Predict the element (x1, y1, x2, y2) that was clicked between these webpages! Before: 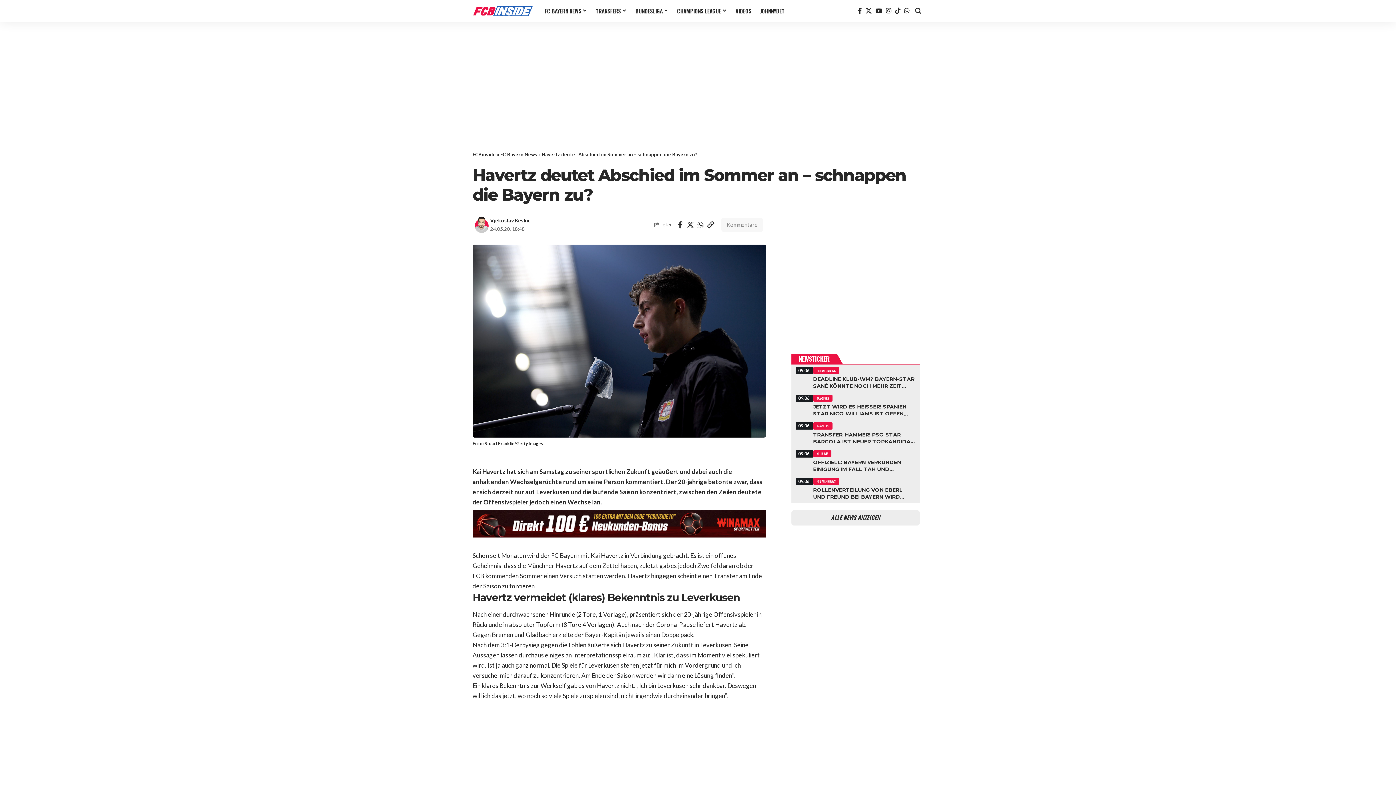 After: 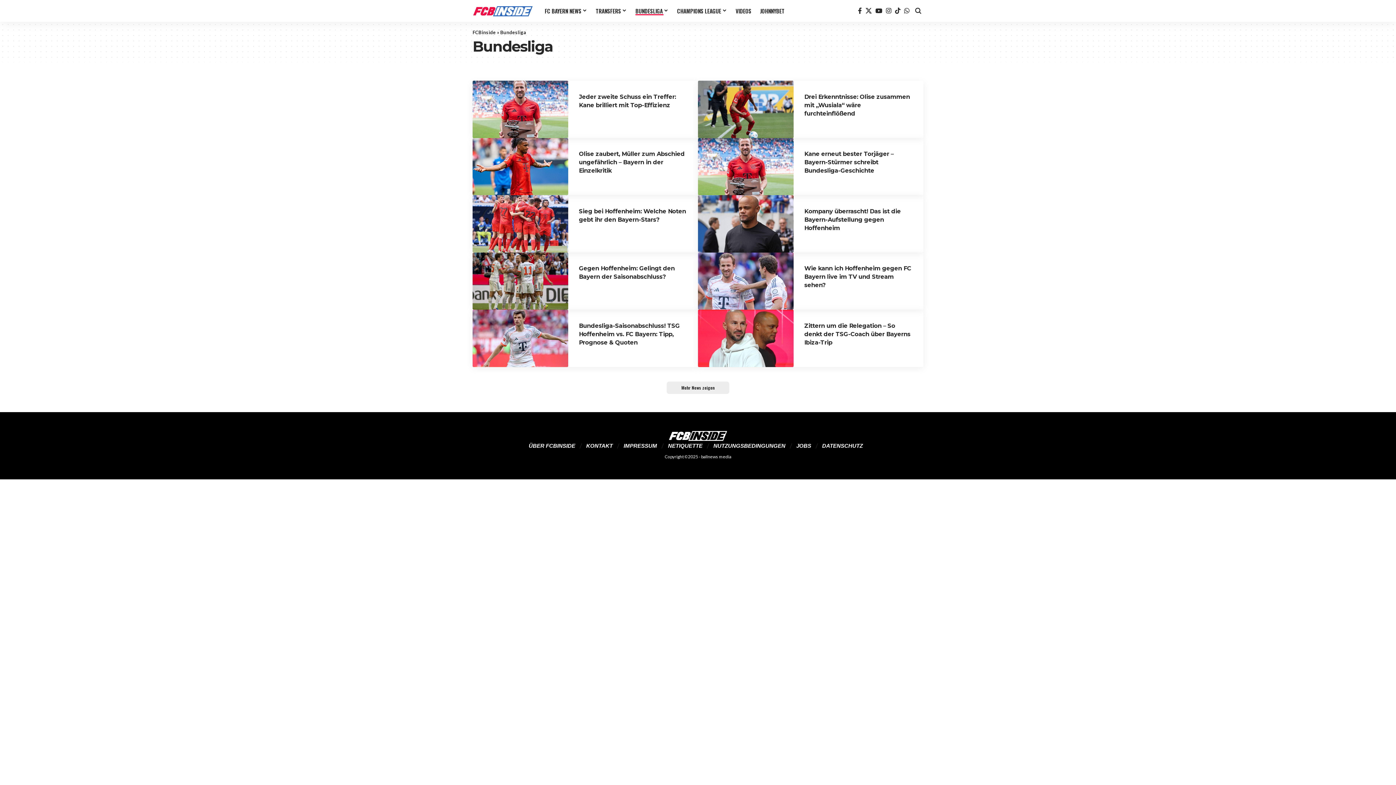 Action: bbox: (631, 0, 672, 21) label: BUNDESLIGA